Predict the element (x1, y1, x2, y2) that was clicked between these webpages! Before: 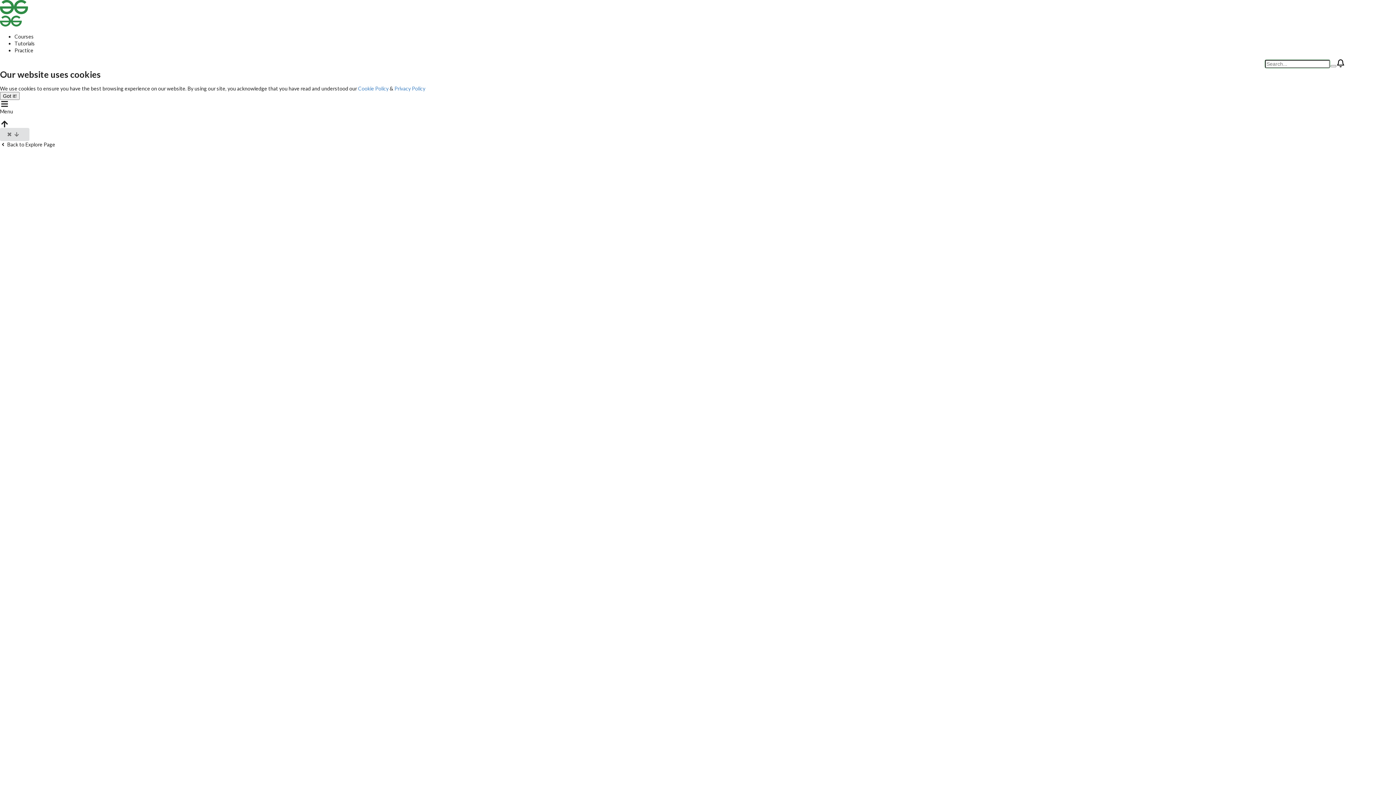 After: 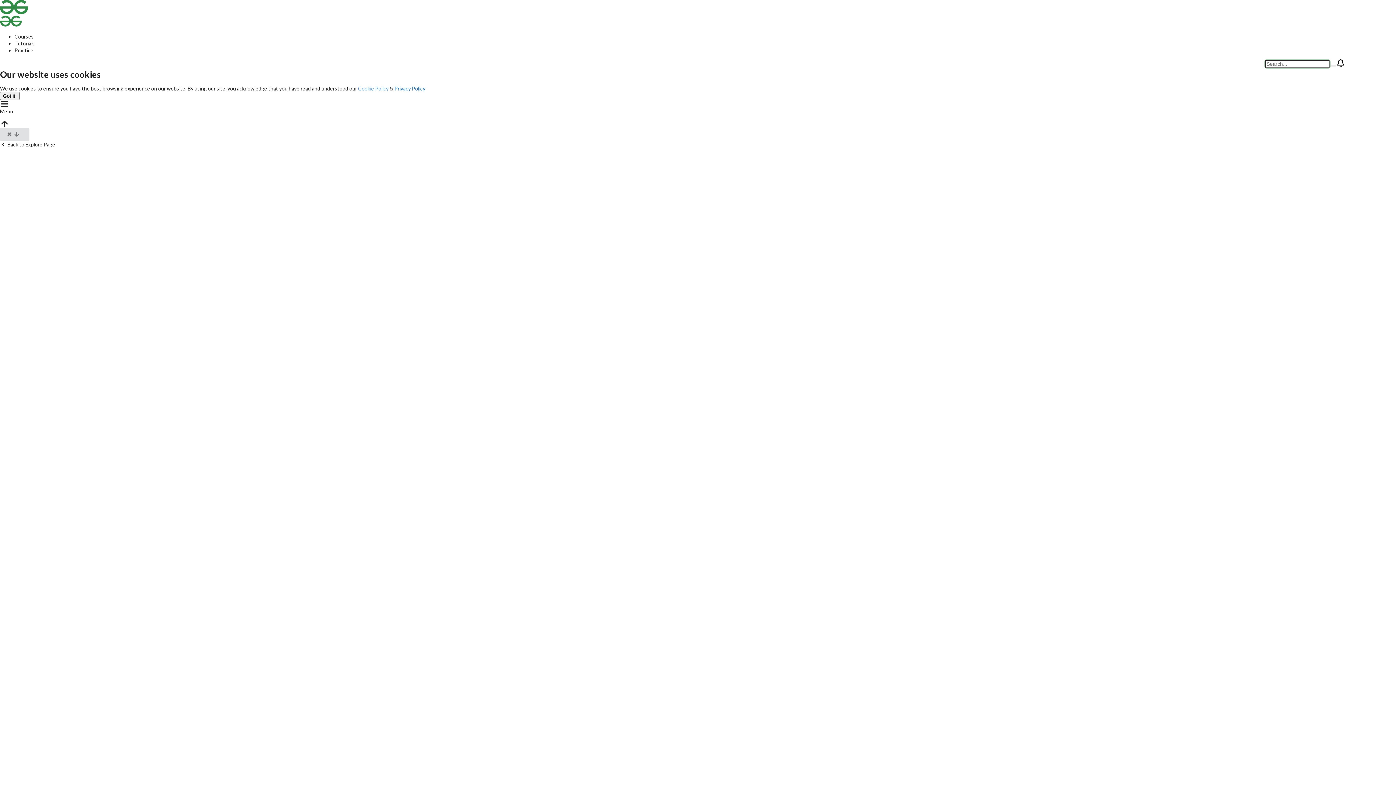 Action: label: Privacy Policy bbox: (394, 85, 425, 91)